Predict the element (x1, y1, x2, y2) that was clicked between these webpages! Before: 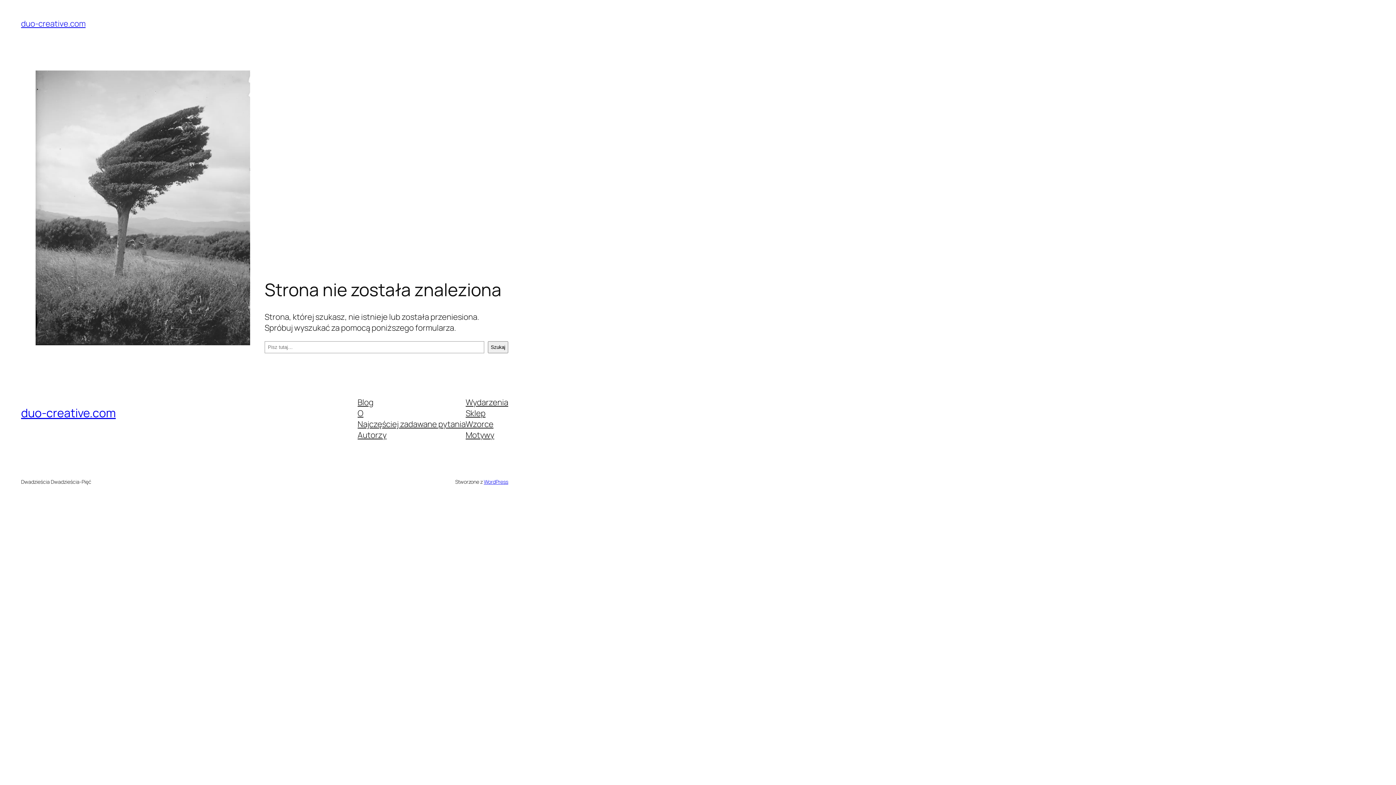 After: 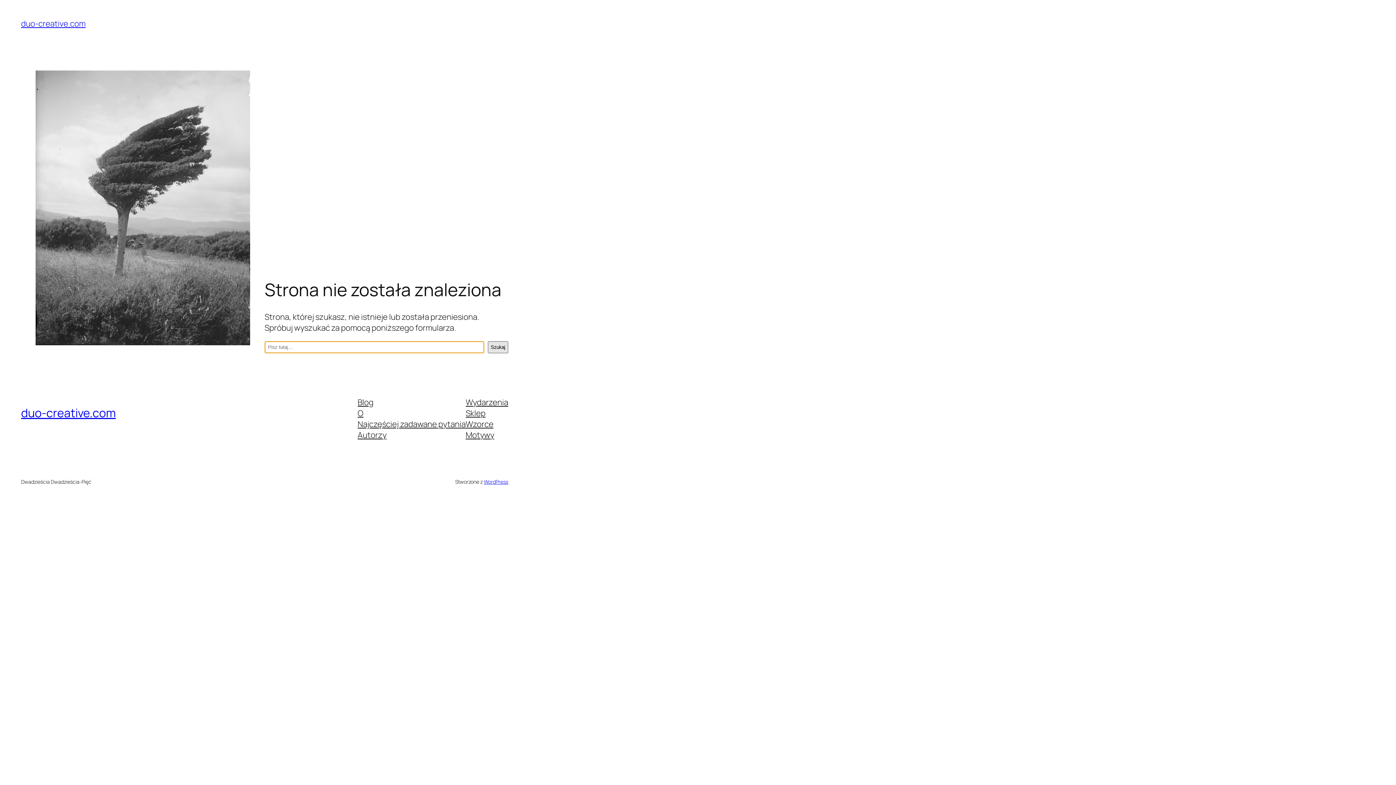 Action: bbox: (488, 341, 508, 353) label: Szukaj